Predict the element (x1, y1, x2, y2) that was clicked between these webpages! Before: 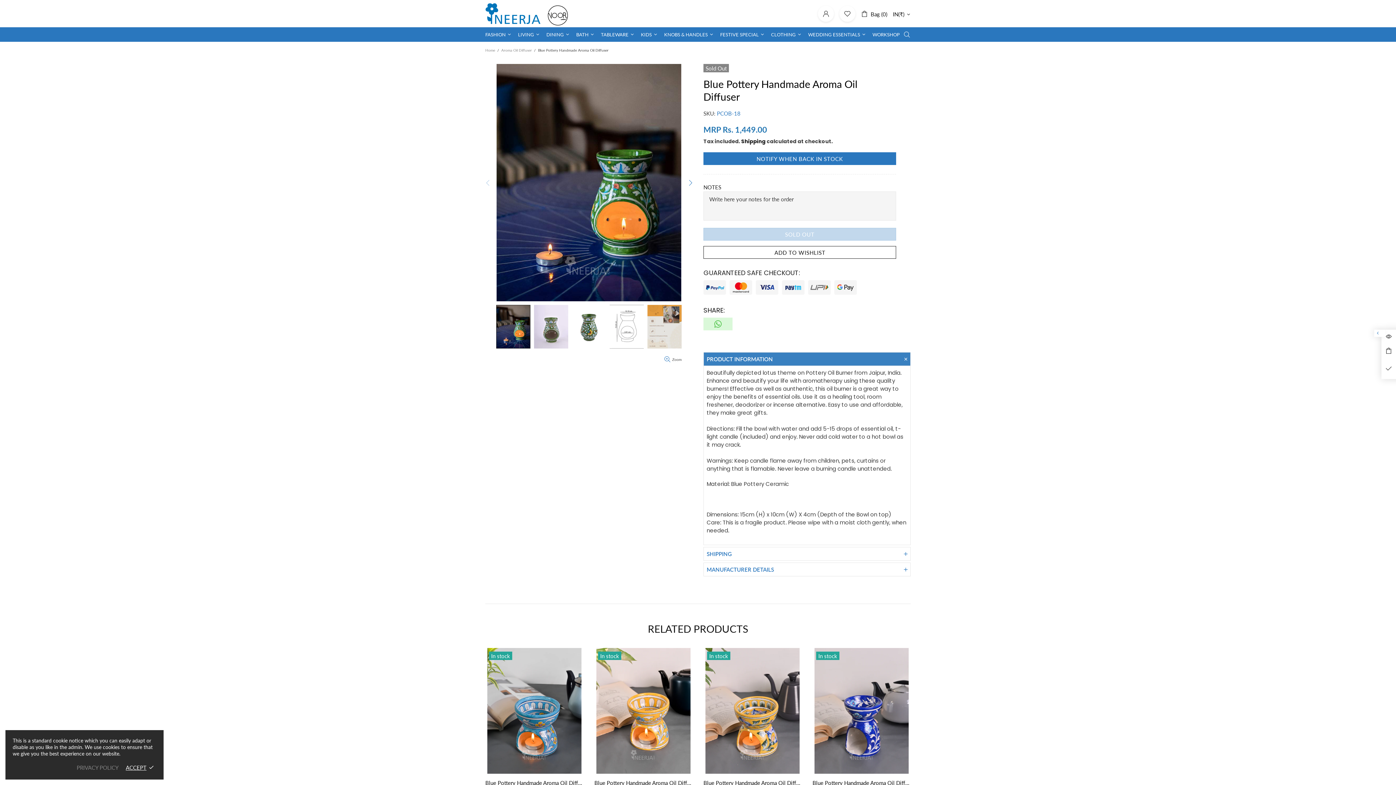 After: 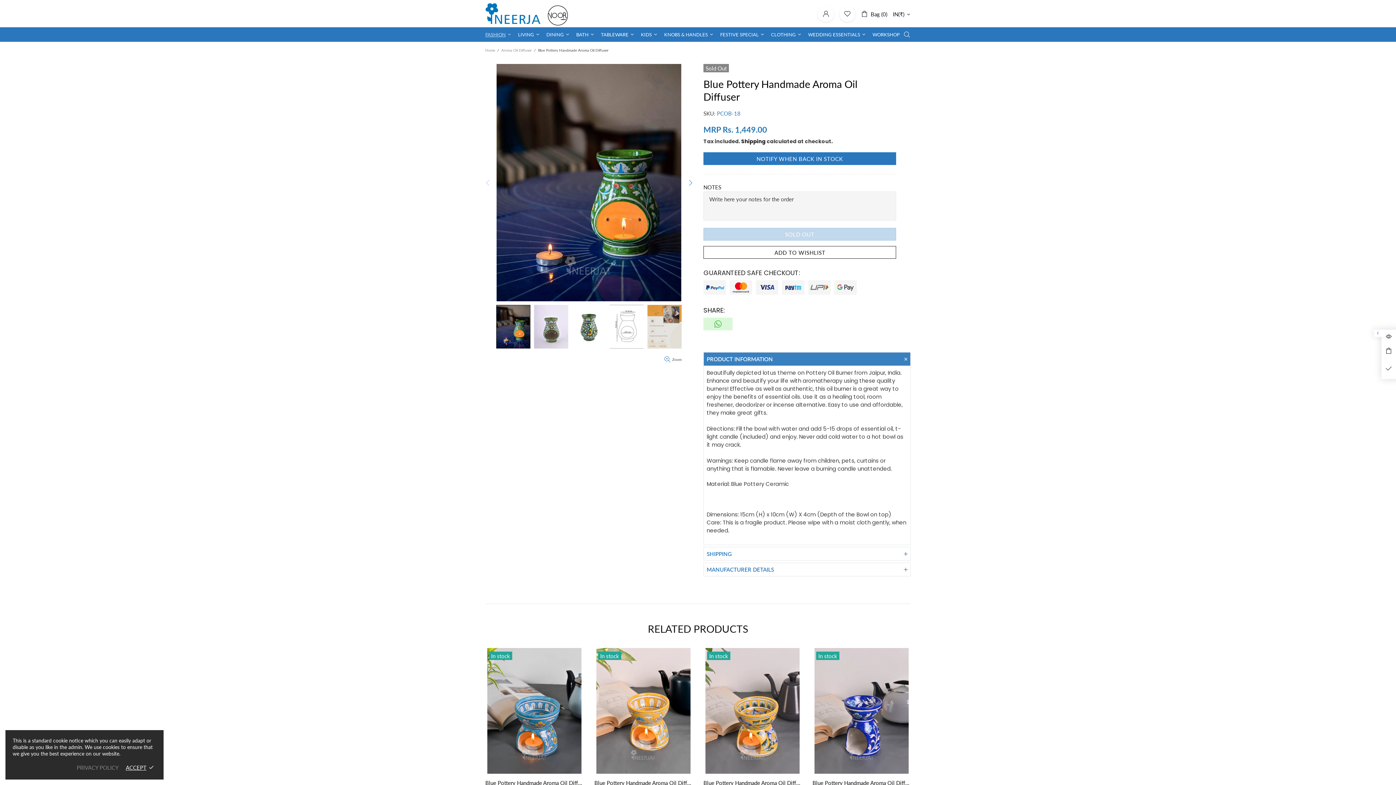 Action: bbox: (482, 27, 515, 41) label: FASHION